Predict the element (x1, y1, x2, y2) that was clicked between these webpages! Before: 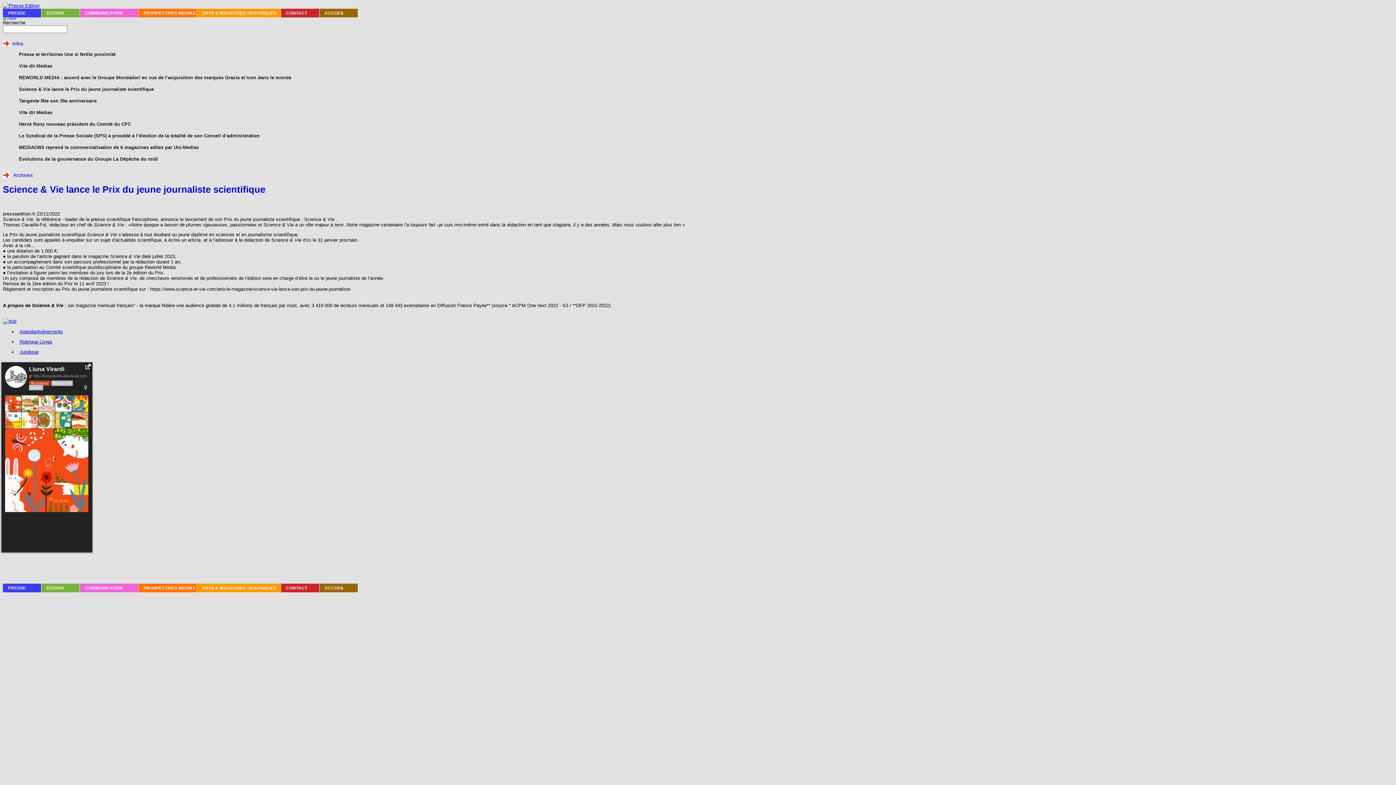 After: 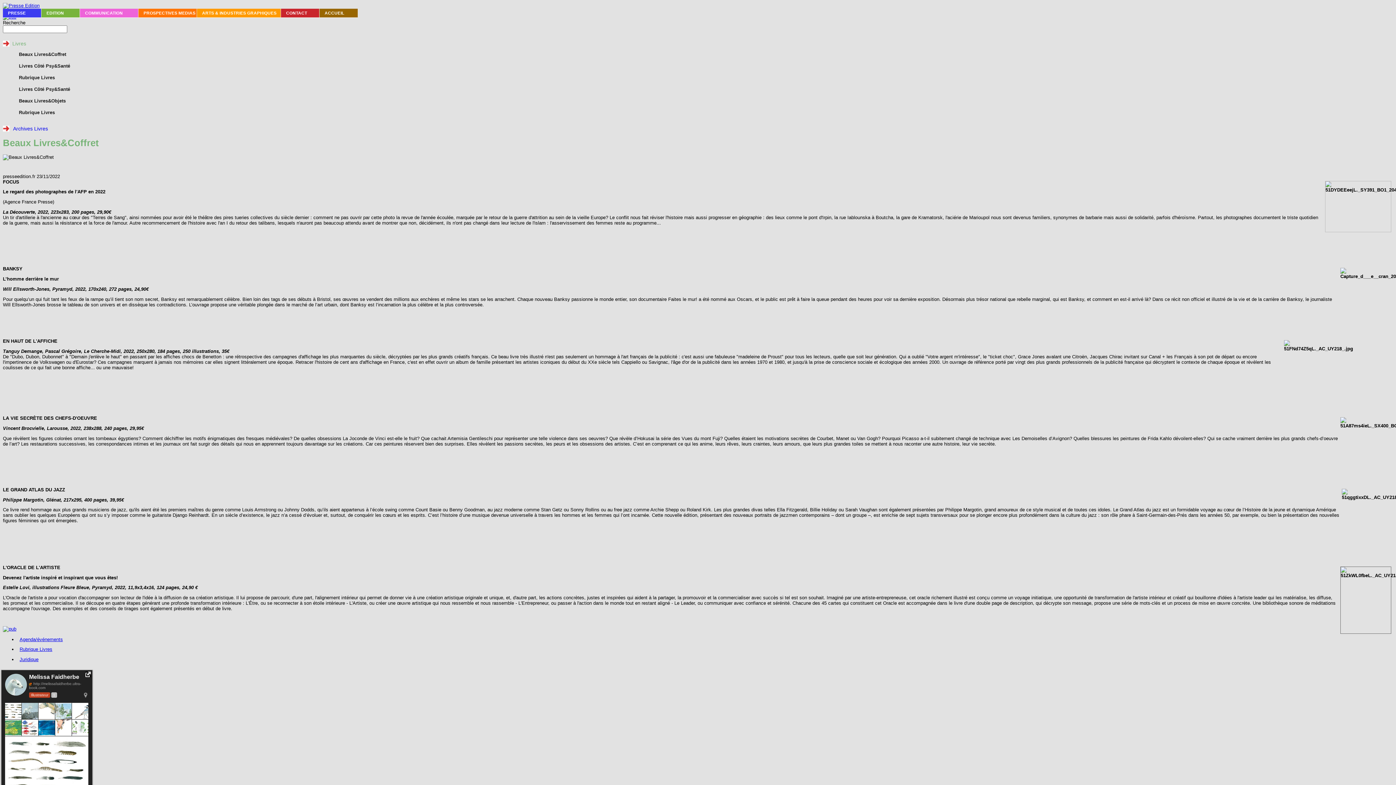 Action: bbox: (19, 339, 52, 344) label: Rubrique Livres